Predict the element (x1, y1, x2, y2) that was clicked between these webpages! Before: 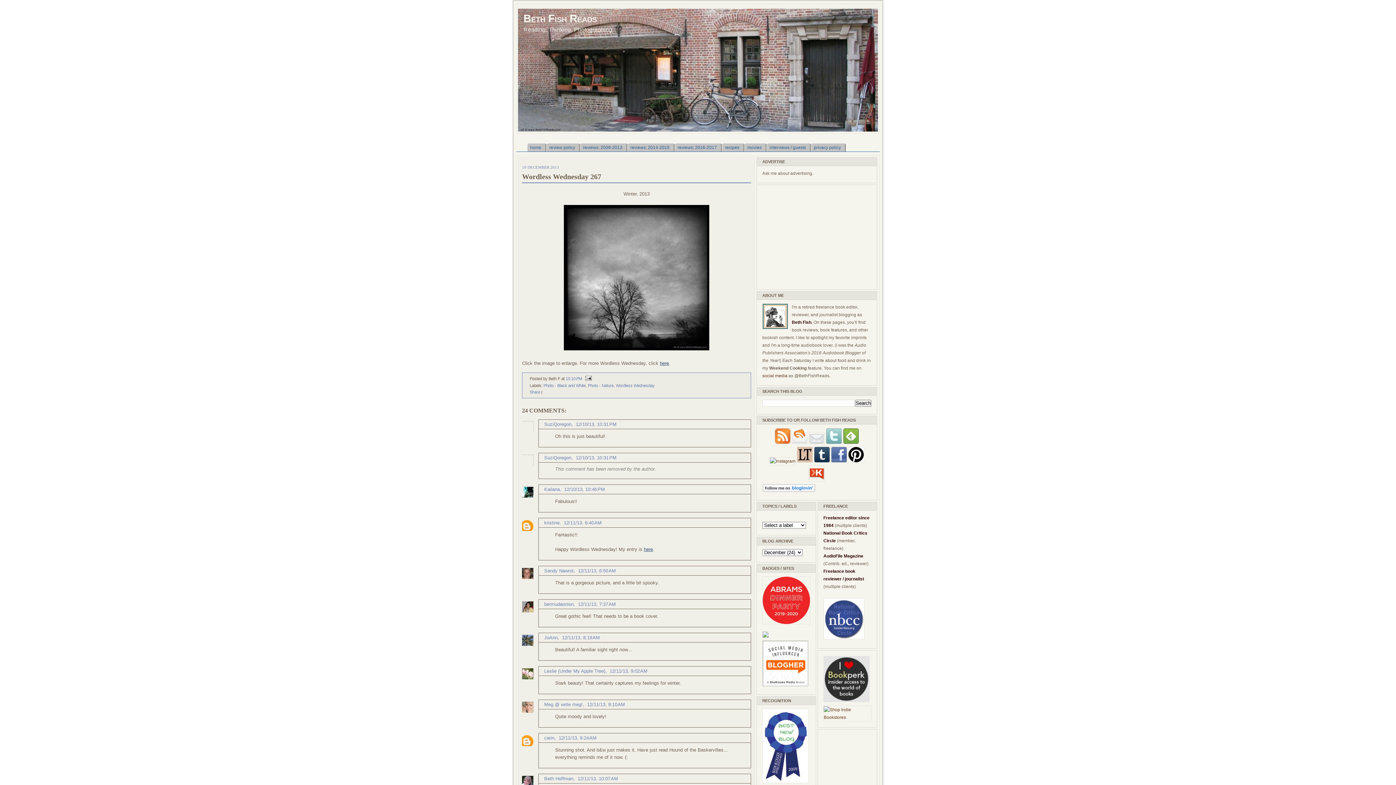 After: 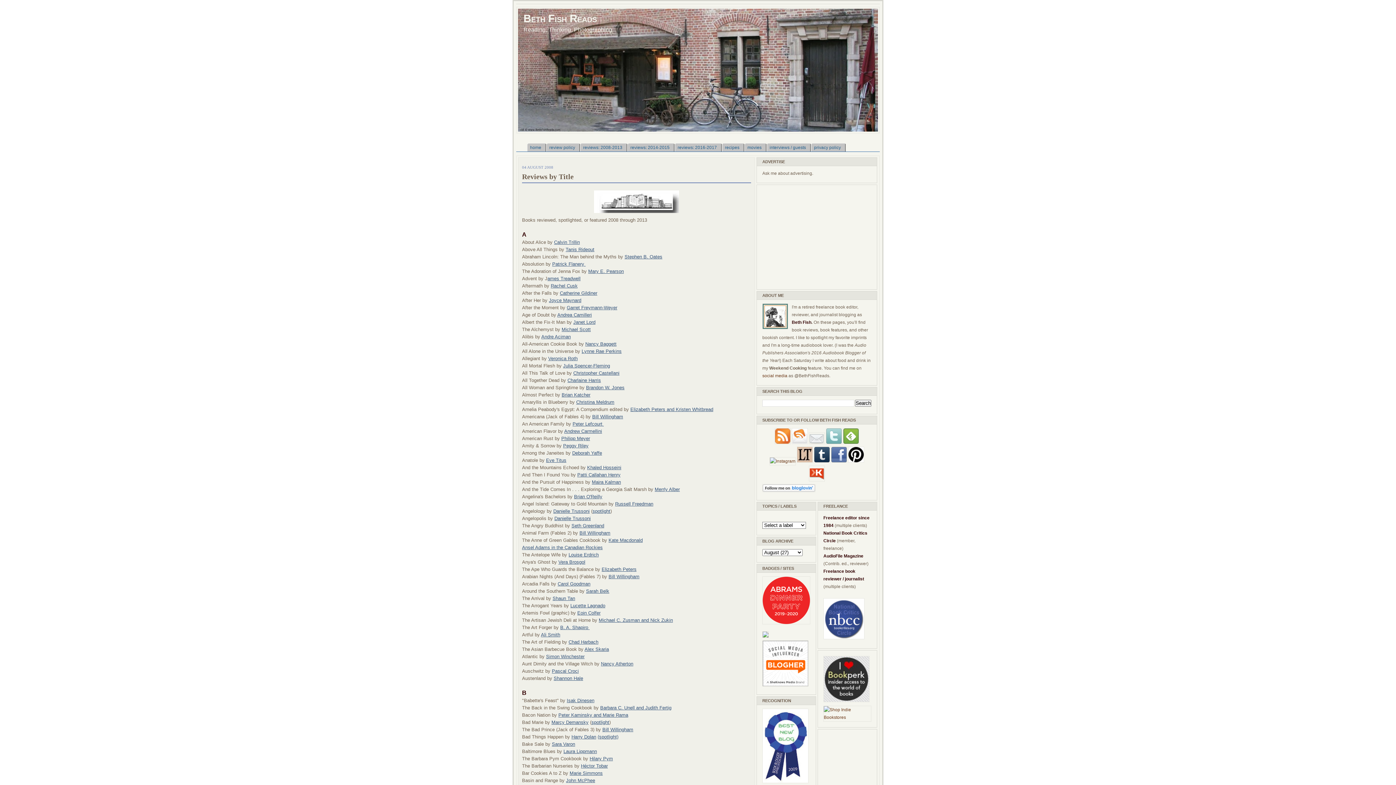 Action: bbox: (580, 143, 627, 151) label: reviews: 2008-2013